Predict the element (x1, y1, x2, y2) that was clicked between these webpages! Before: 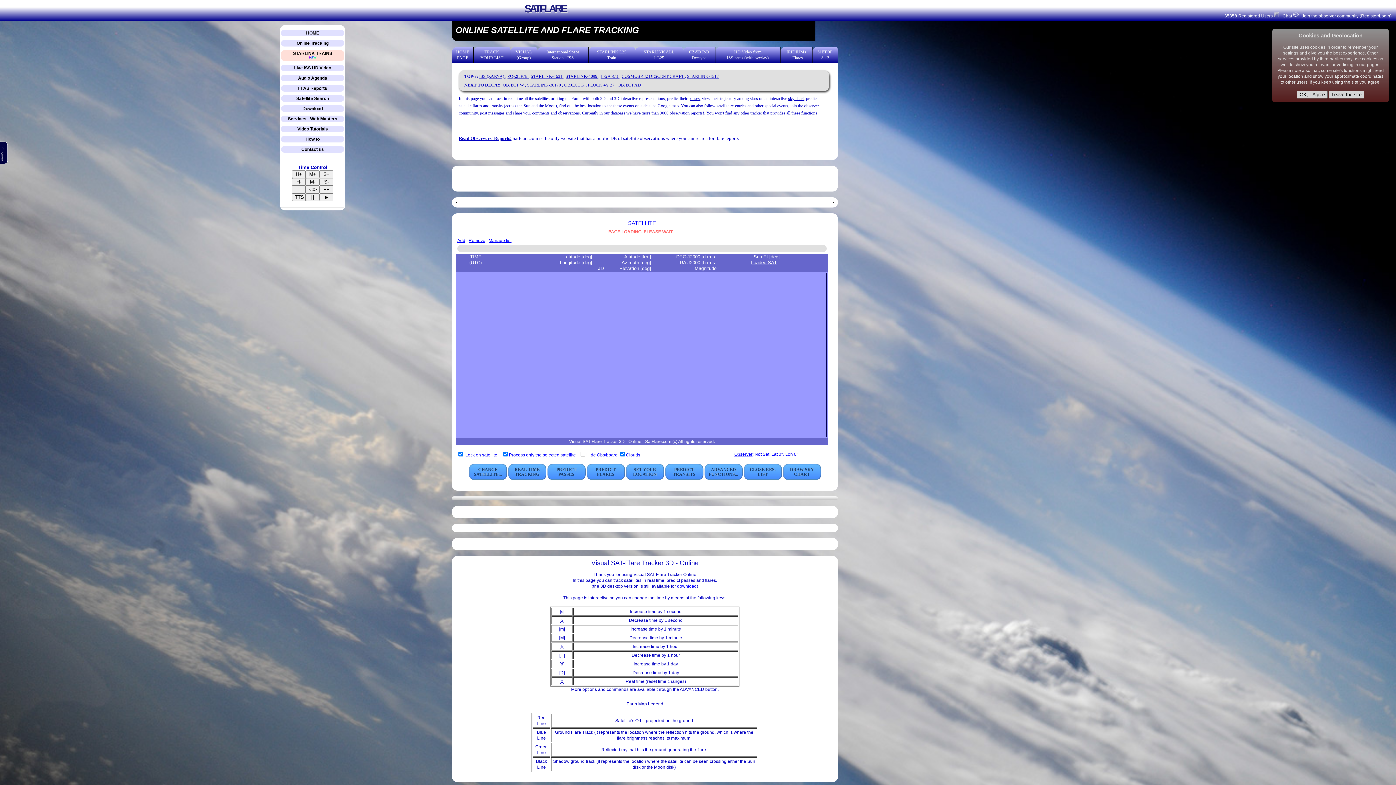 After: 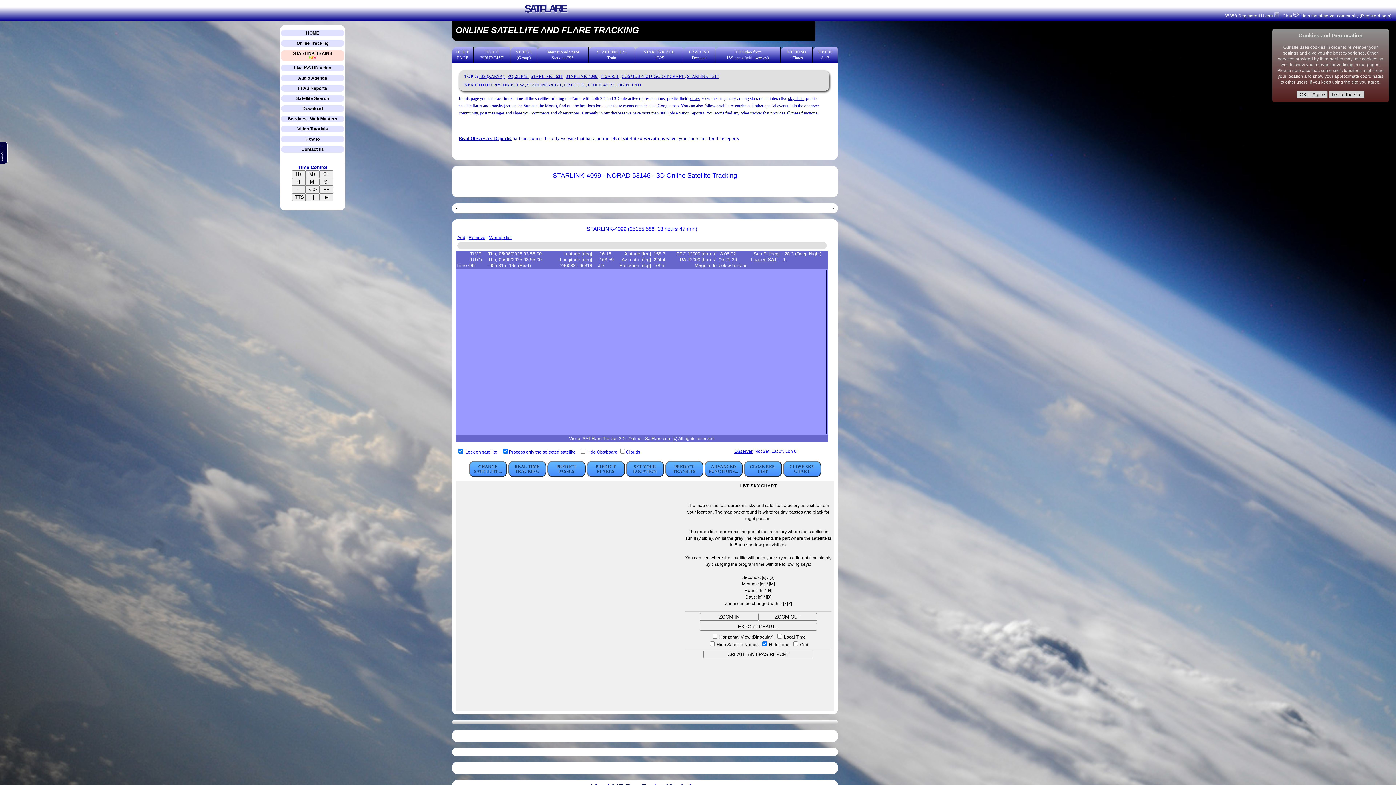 Action: bbox: (565, 73, 598, 78) label: STARLINK-4099 